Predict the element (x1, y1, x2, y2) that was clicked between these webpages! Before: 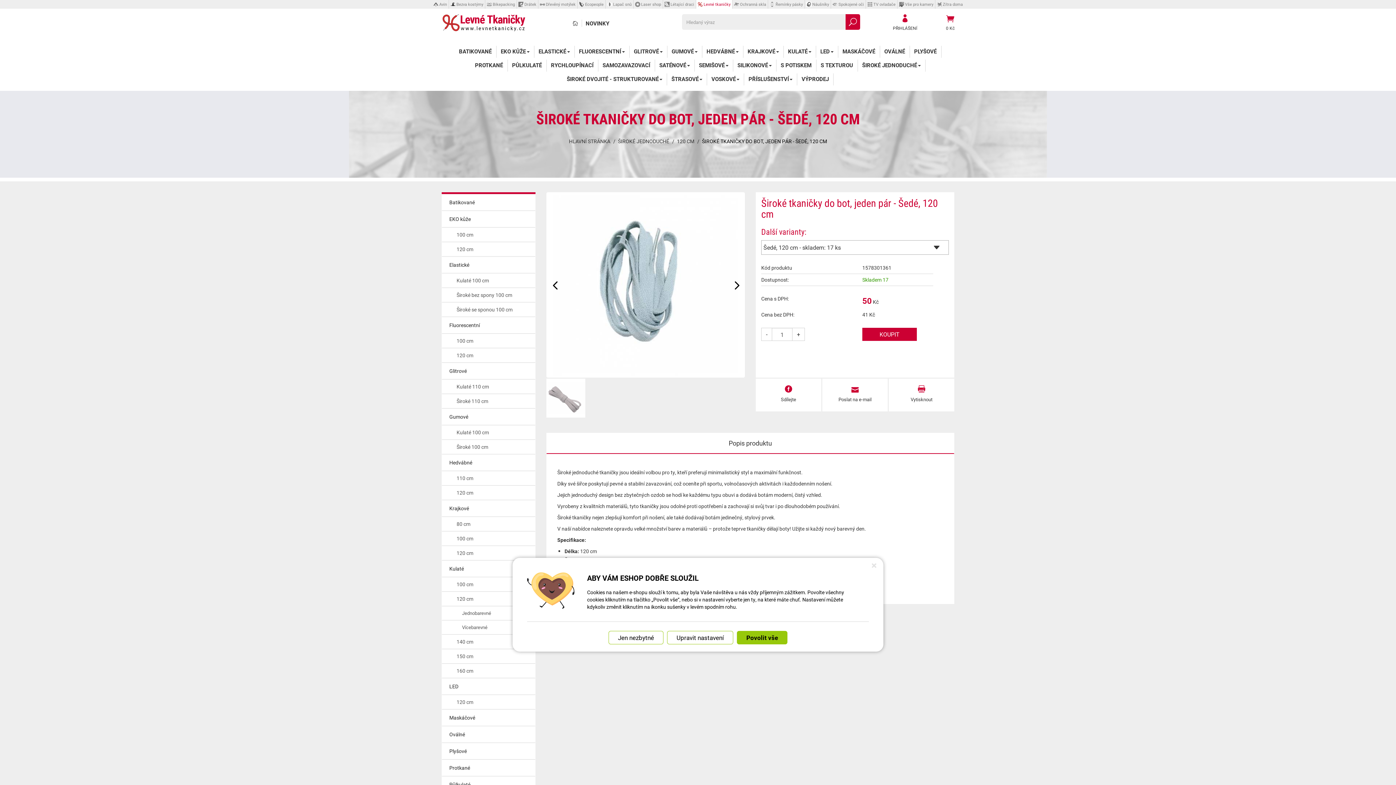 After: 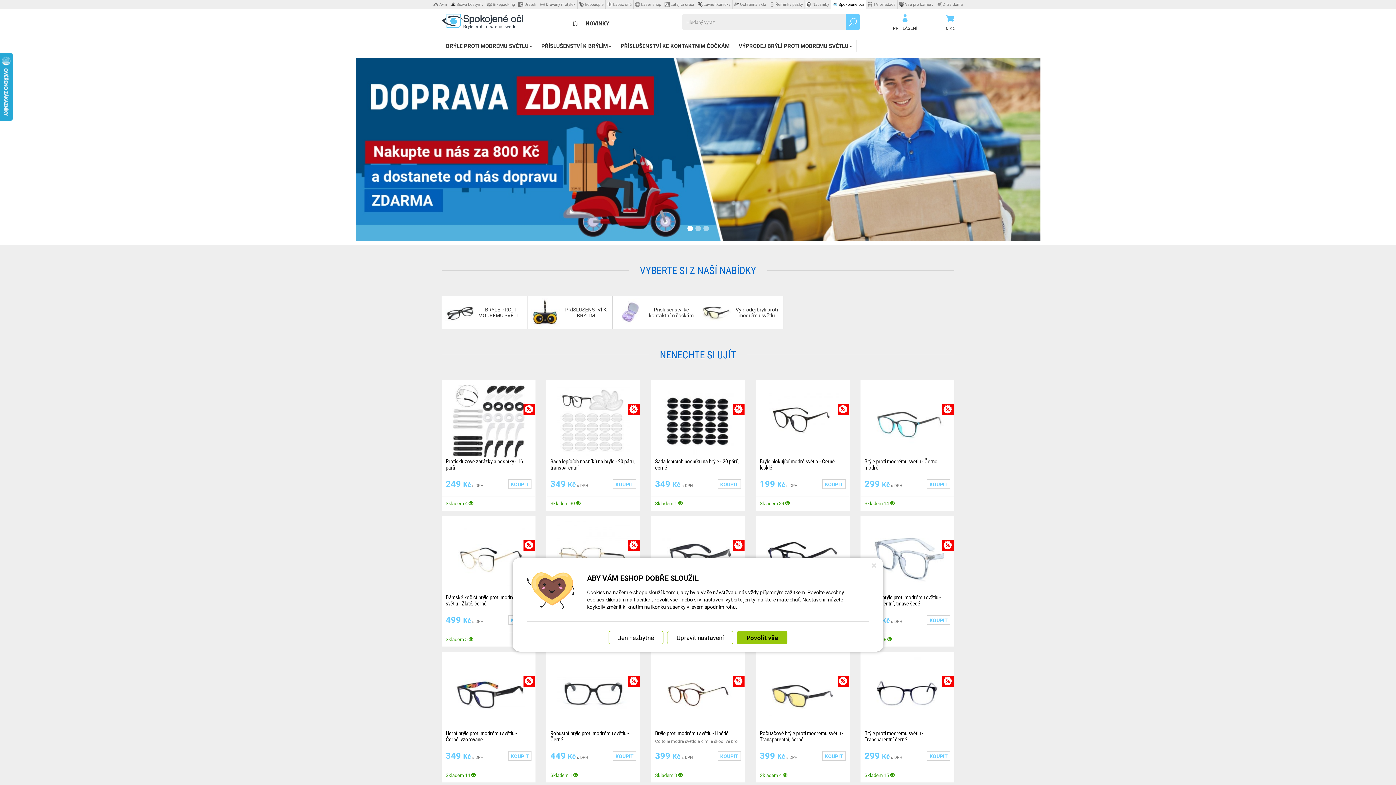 Action: bbox: (830, 0, 865, 8) label: Spokojené oči